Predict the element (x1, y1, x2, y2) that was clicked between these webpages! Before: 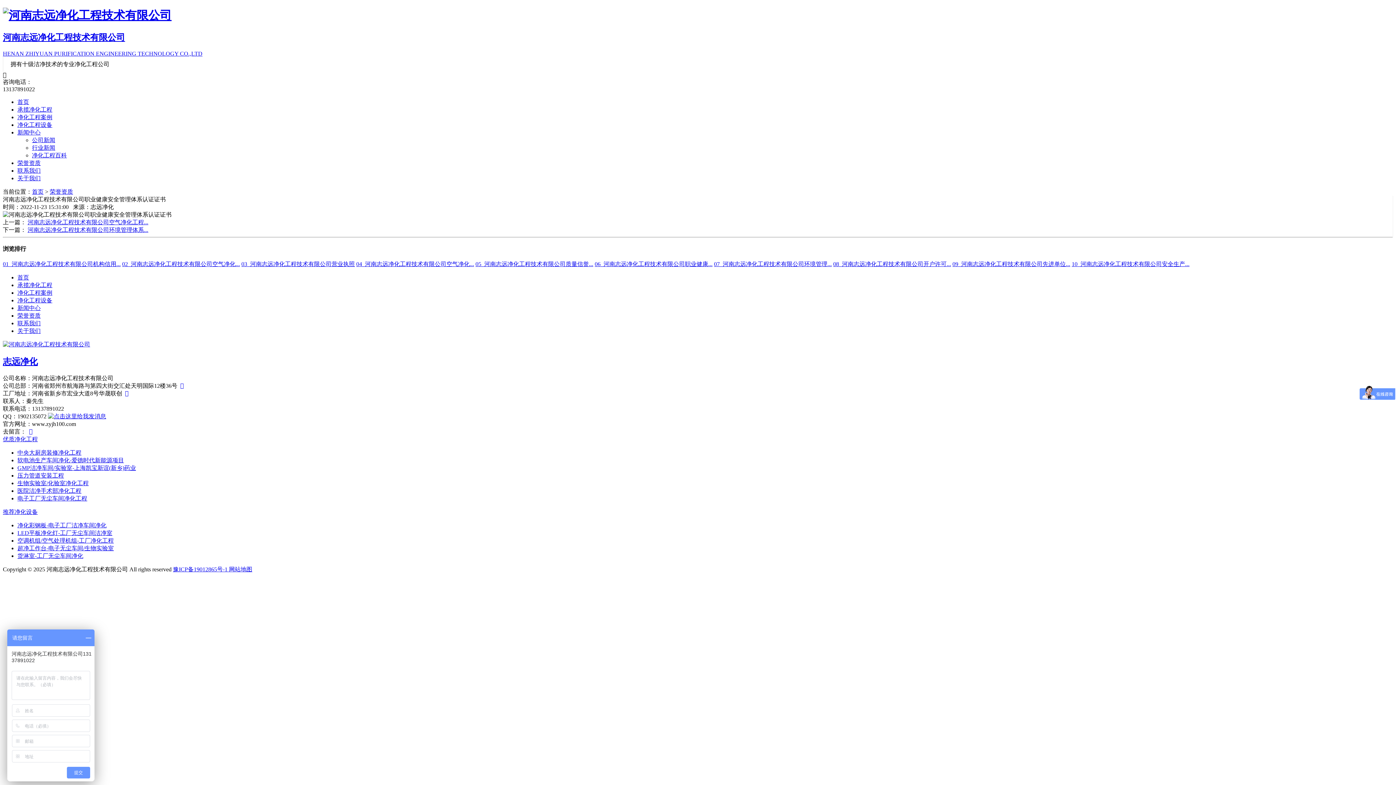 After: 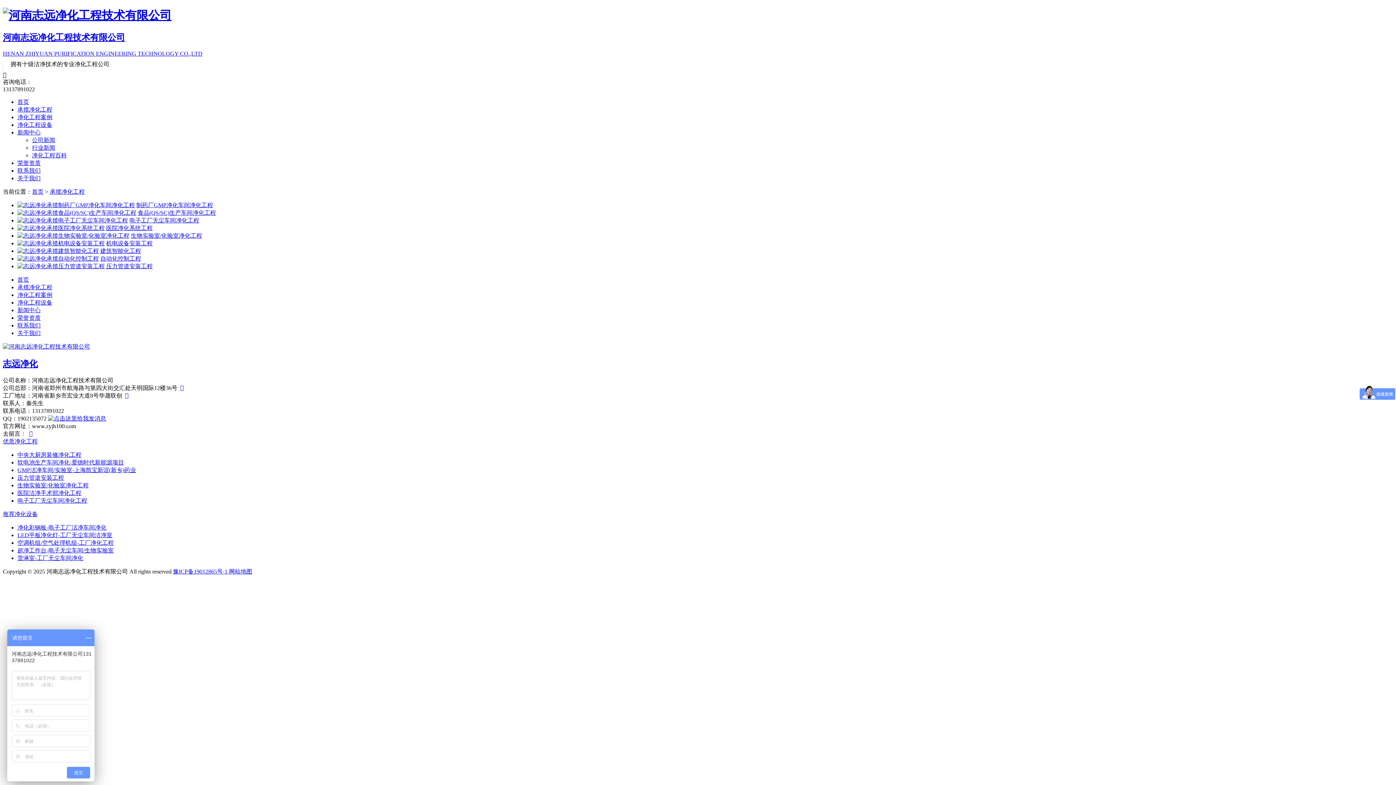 Action: label: 承揽净化工程 bbox: (17, 106, 52, 112)